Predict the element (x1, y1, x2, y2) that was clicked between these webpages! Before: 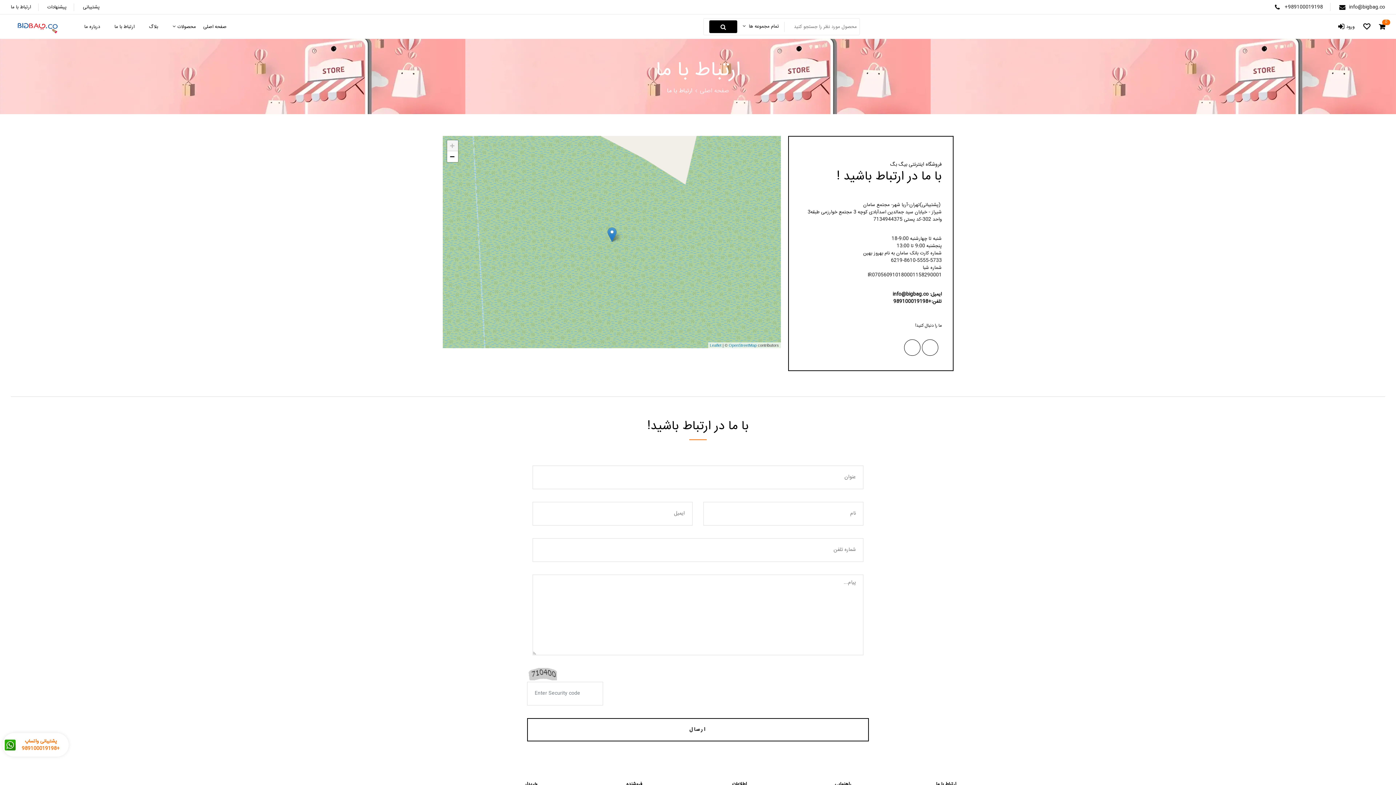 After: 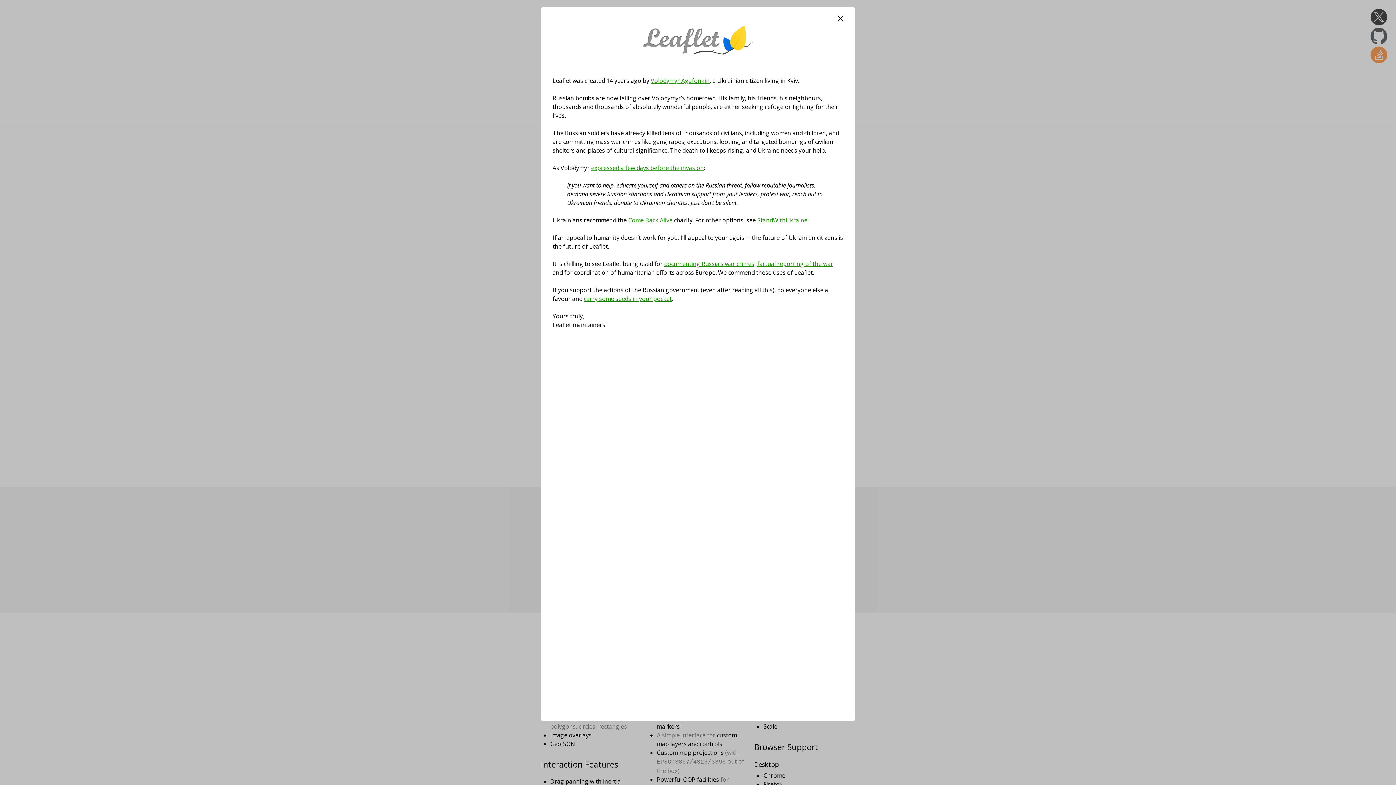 Action: bbox: (710, 343, 721, 347) label: Leaflet